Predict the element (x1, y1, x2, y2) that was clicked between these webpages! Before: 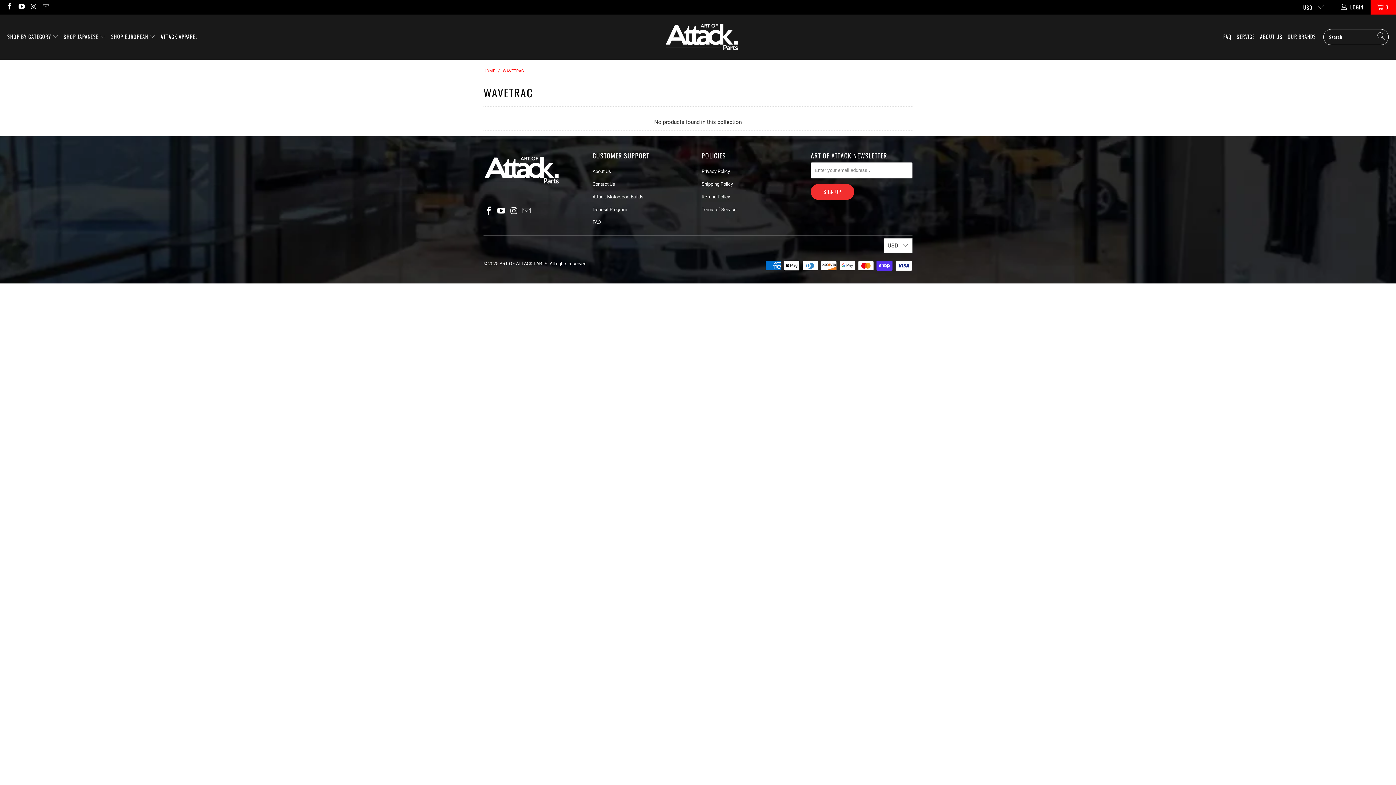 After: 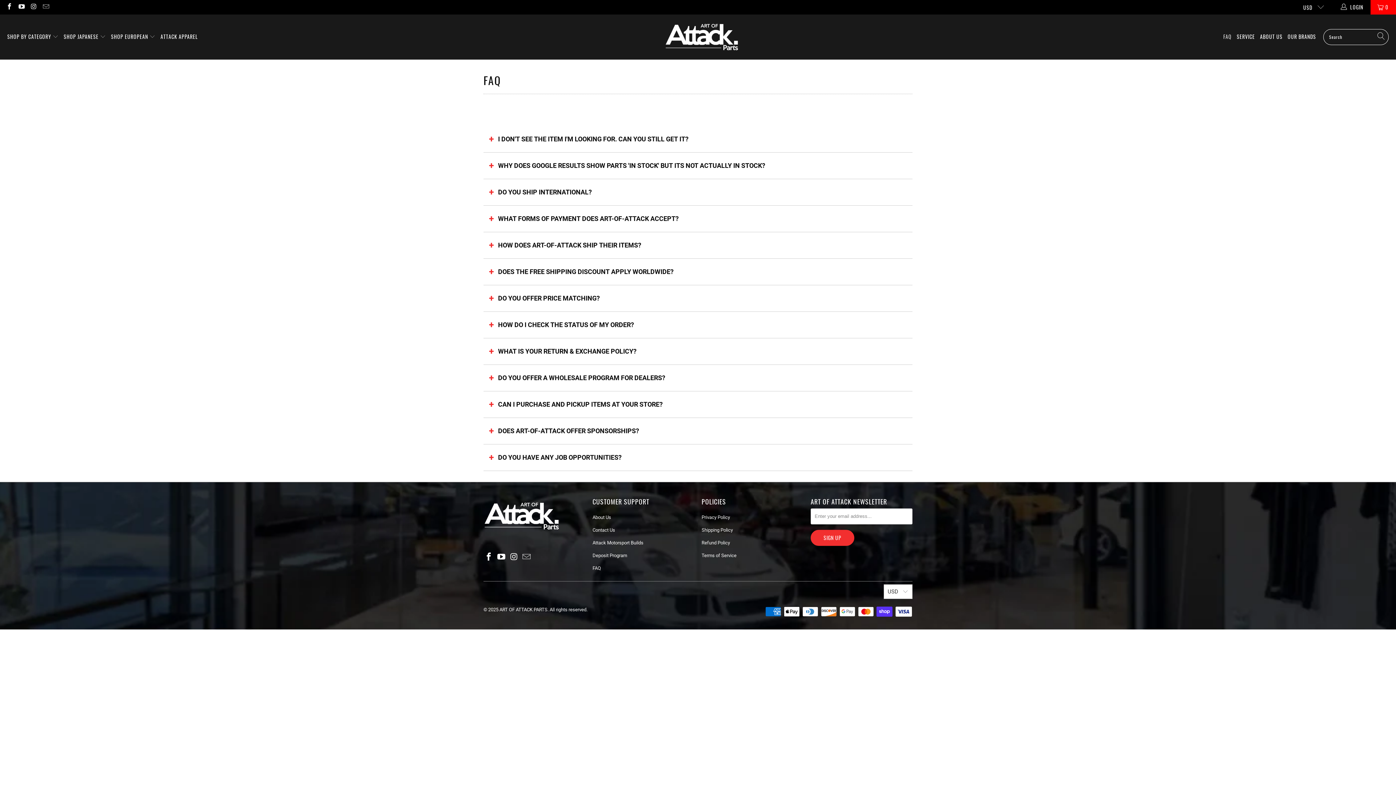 Action: label: FAQ bbox: (592, 219, 601, 224)